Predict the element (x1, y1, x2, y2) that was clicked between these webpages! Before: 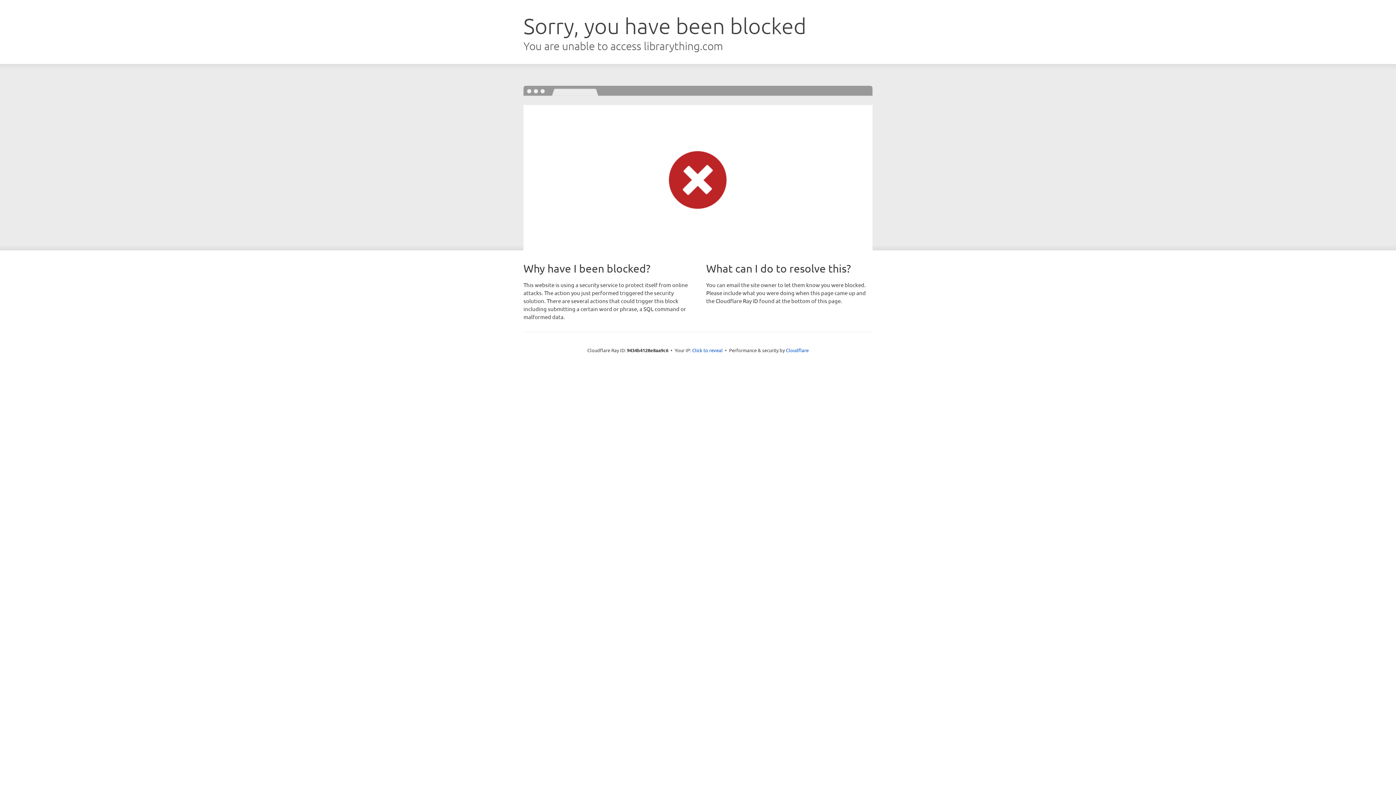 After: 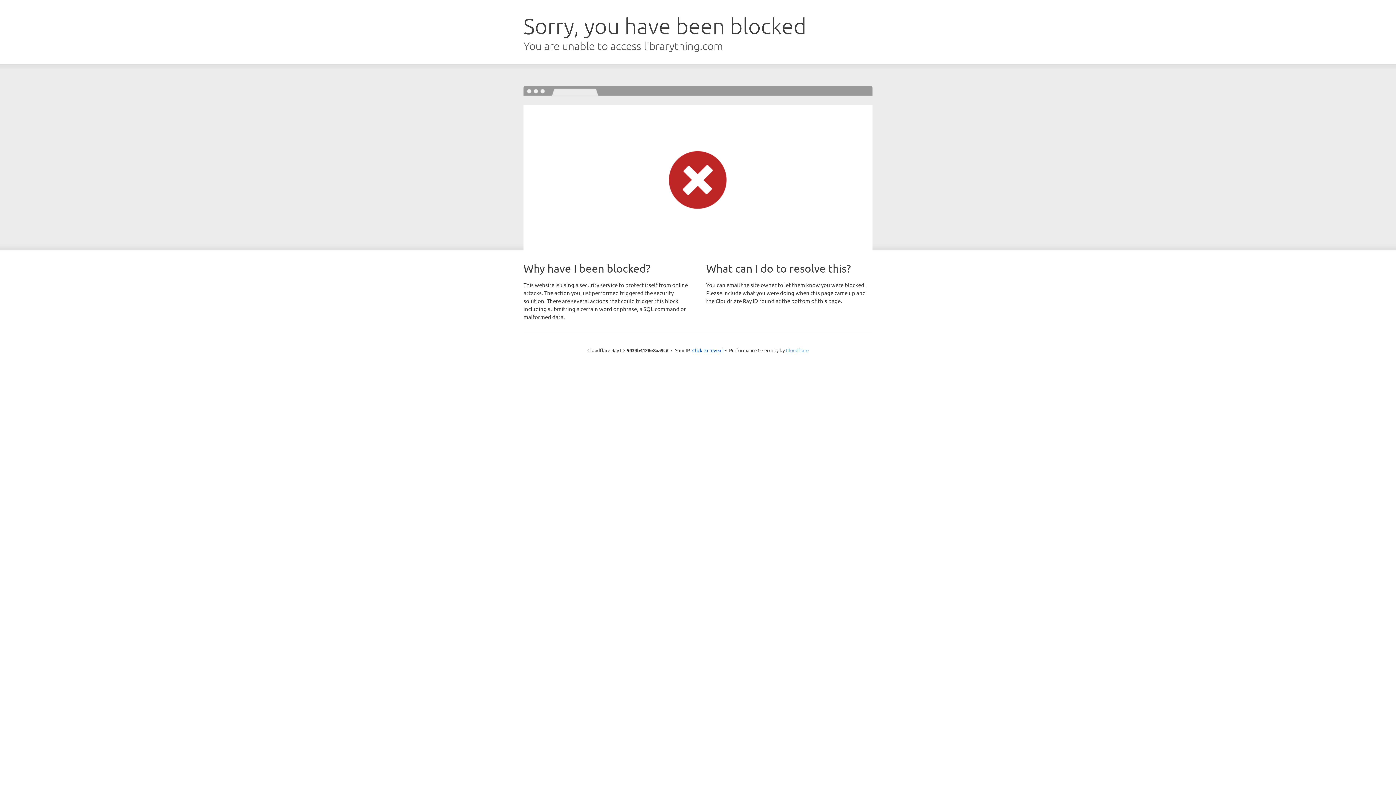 Action: label: Cloudflare bbox: (786, 347, 808, 353)